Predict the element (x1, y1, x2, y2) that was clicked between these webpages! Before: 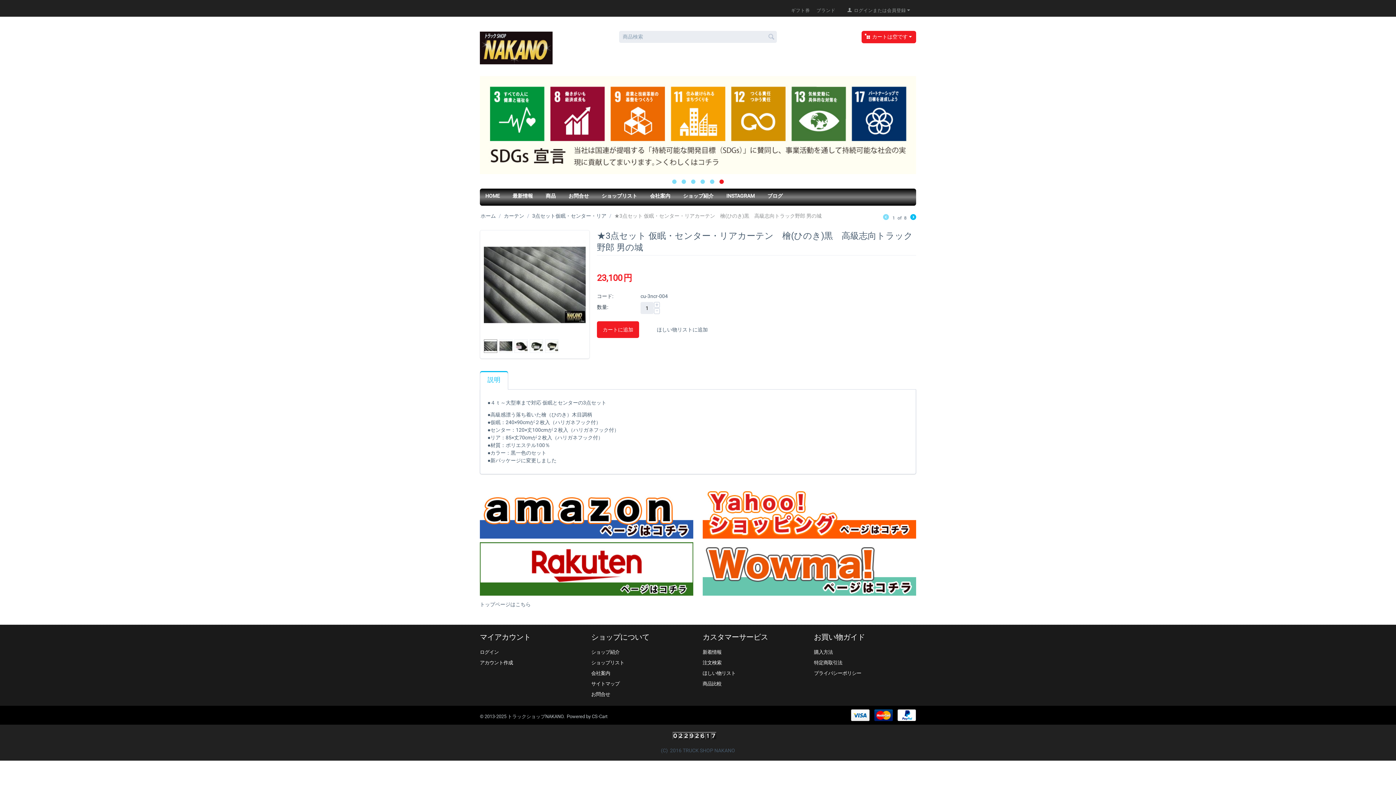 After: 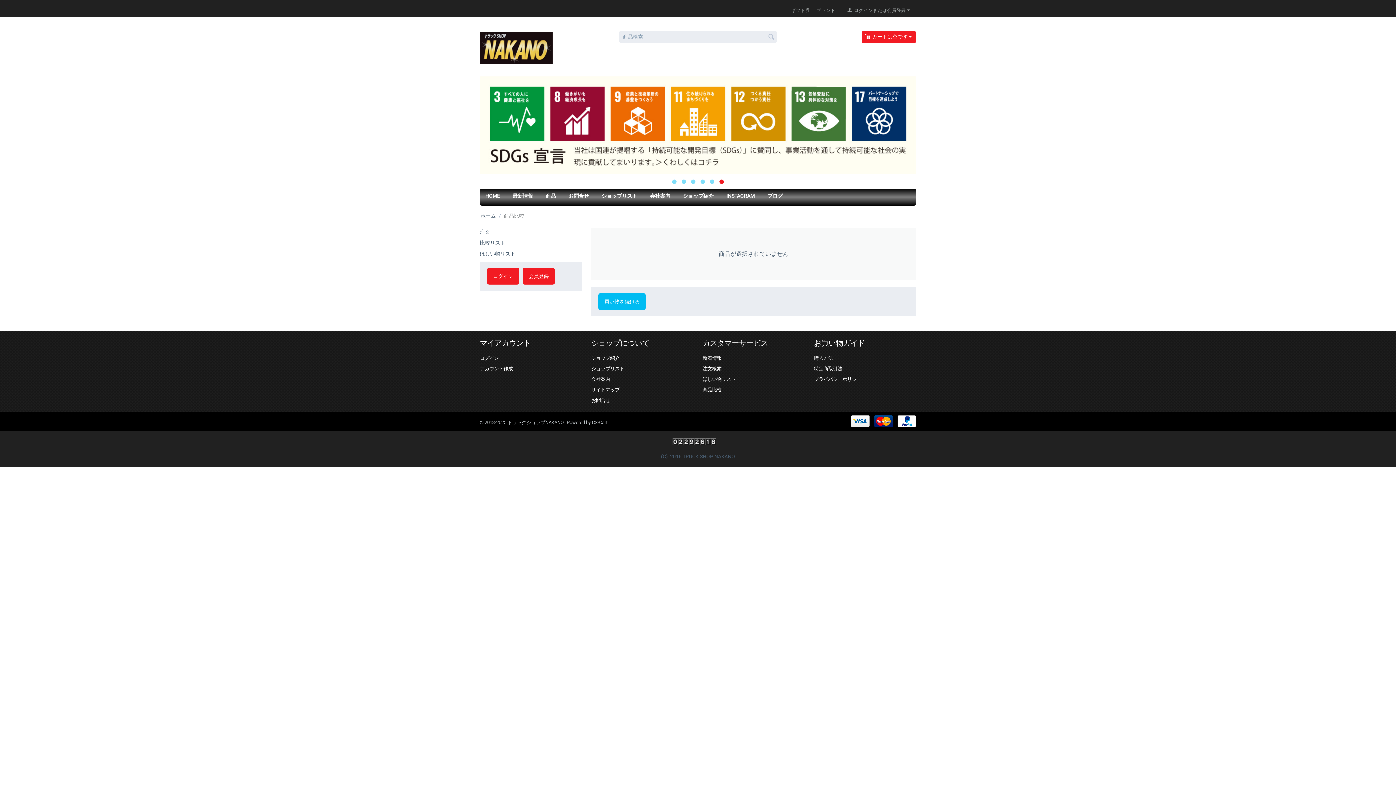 Action: label: 商品比較 bbox: (702, 681, 721, 686)